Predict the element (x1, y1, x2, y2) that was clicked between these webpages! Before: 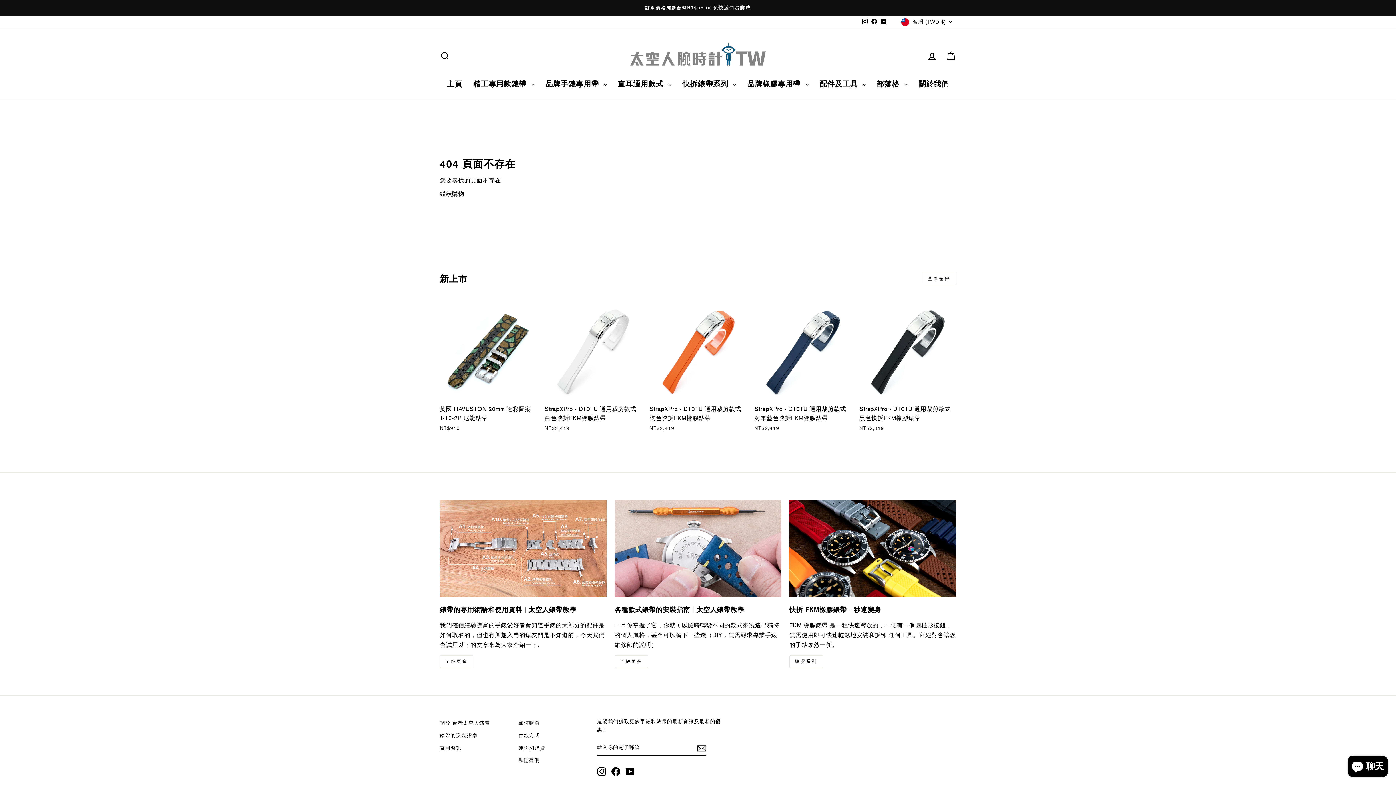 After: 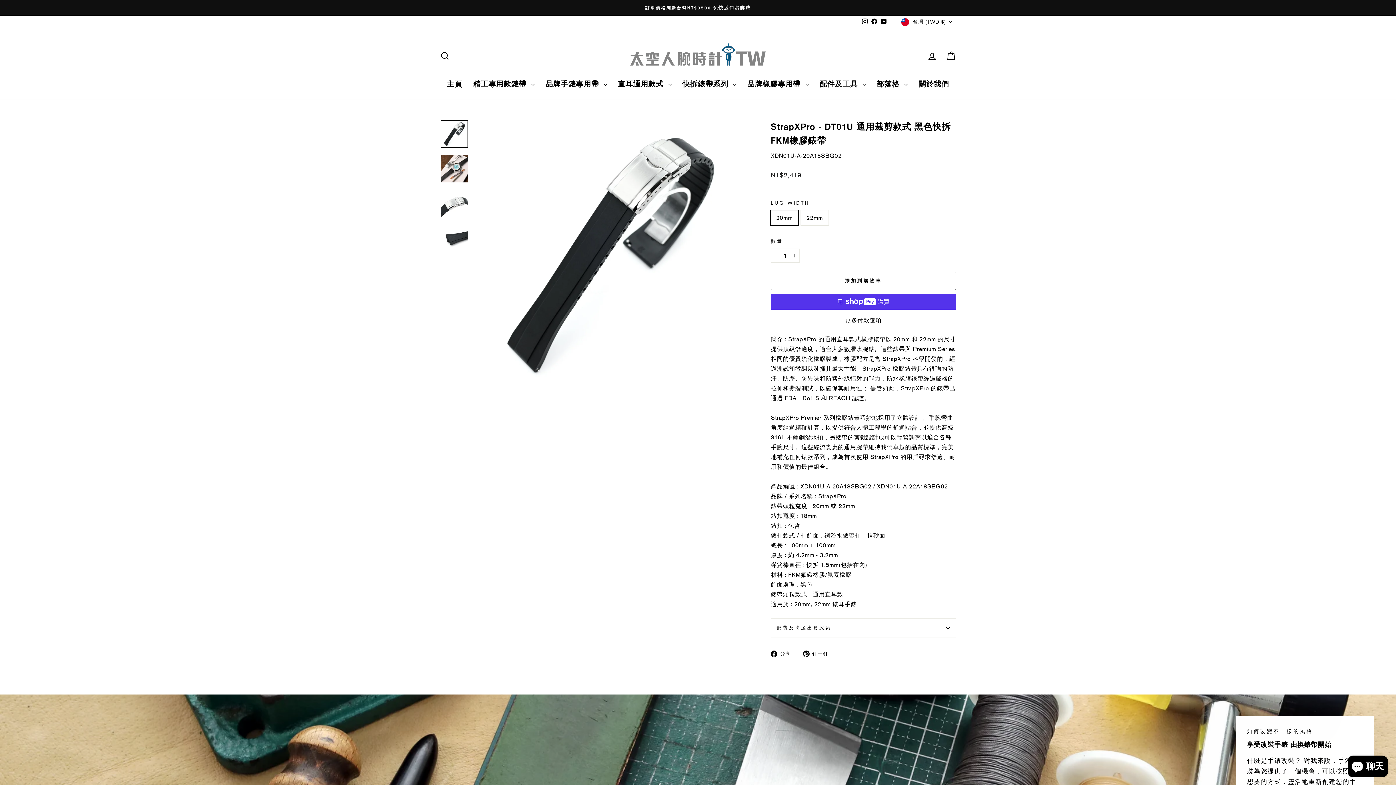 Action: label: StrapXPro - DT01U 通用裁剪款式 黑色快拆FKM橡膠錶帶
NT$2,419 bbox: (859, 400, 956, 434)